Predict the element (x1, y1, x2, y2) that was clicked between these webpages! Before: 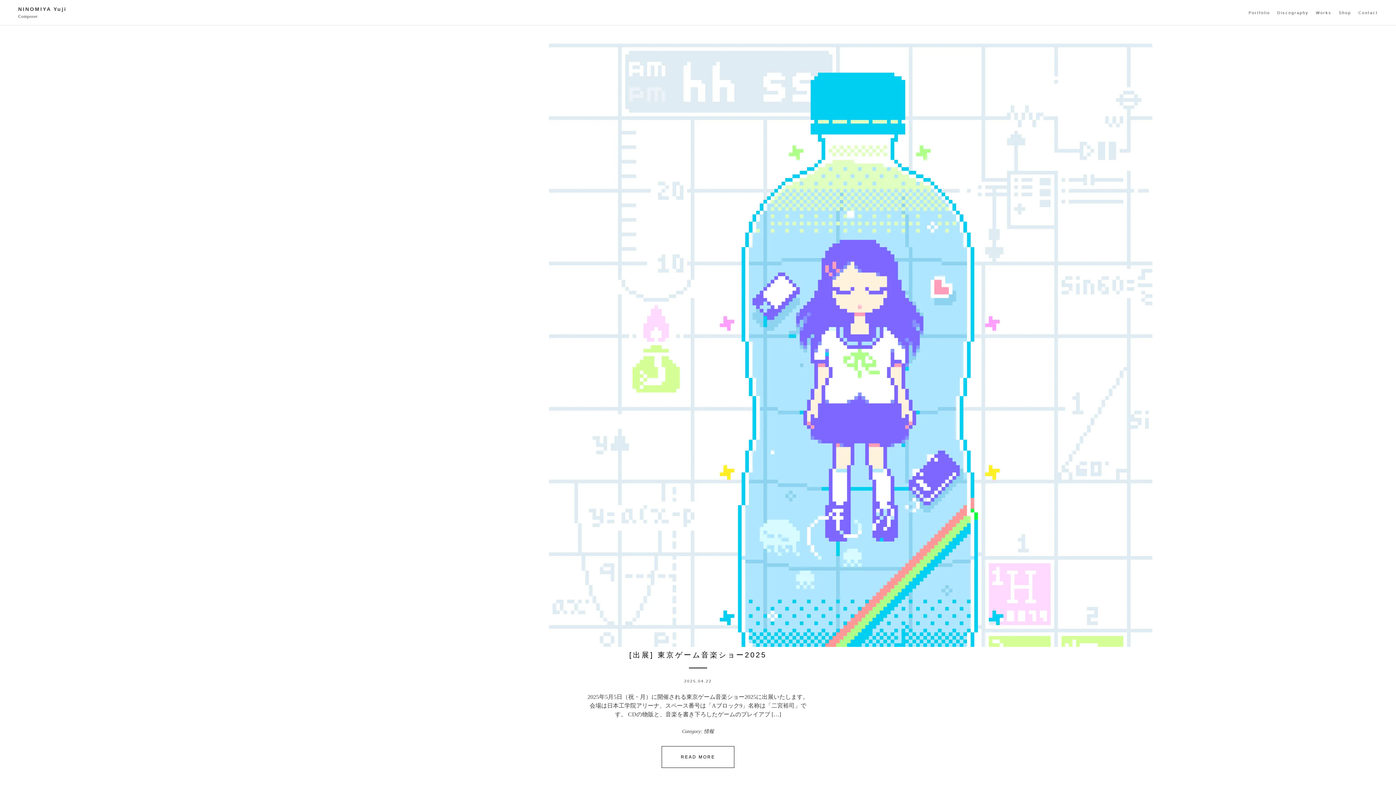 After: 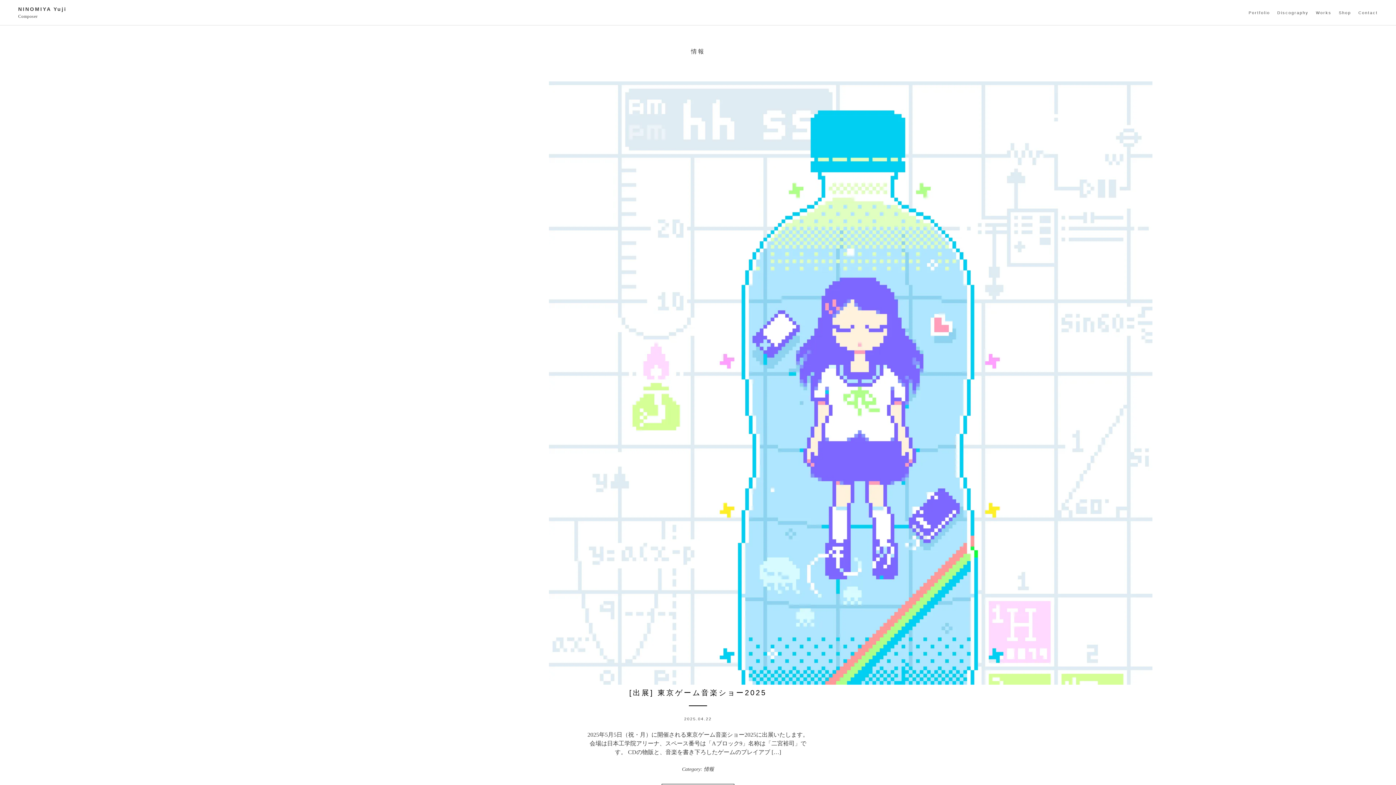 Action: bbox: (704, 729, 714, 734) label: 情報